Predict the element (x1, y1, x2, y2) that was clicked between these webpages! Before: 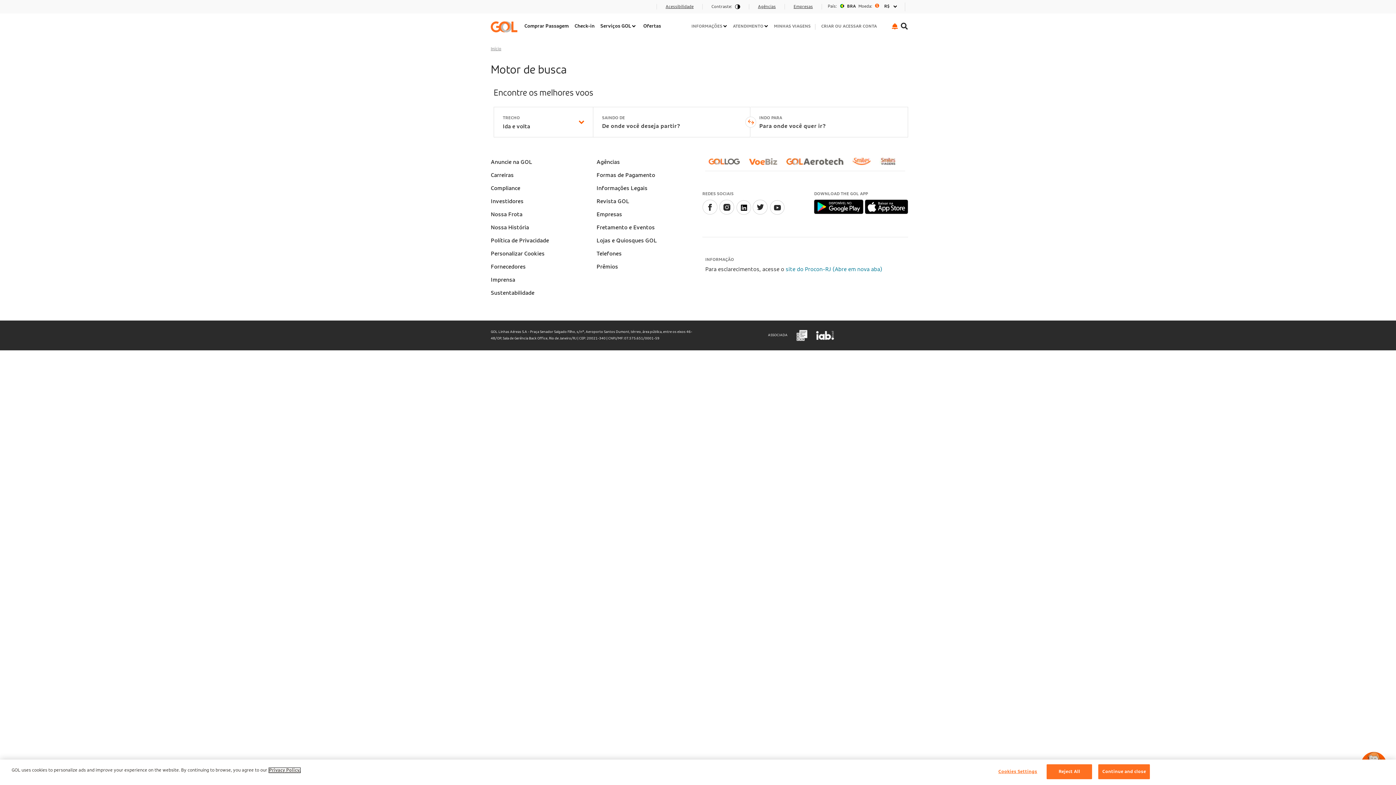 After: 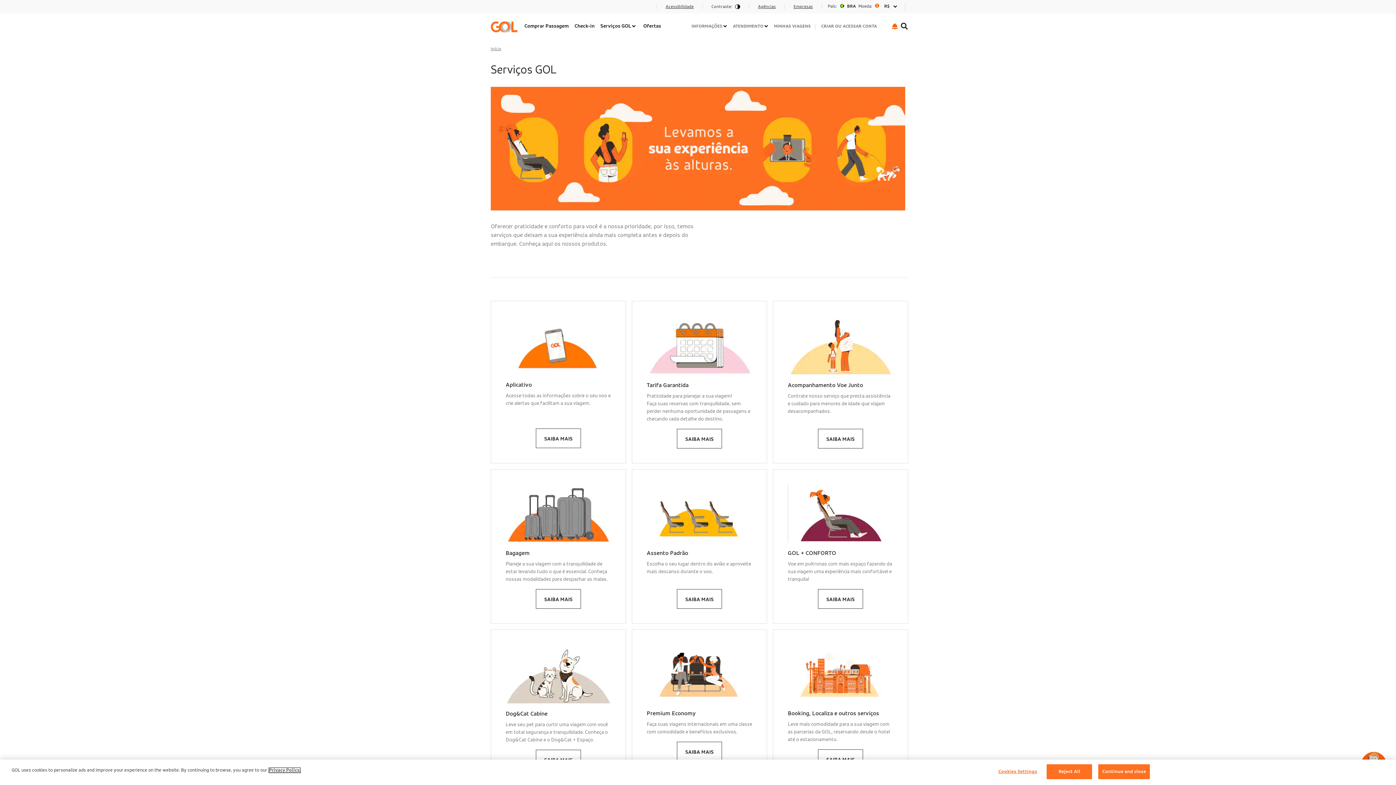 Action: bbox: (600, 23, 631, 29) label: Serviços GOL